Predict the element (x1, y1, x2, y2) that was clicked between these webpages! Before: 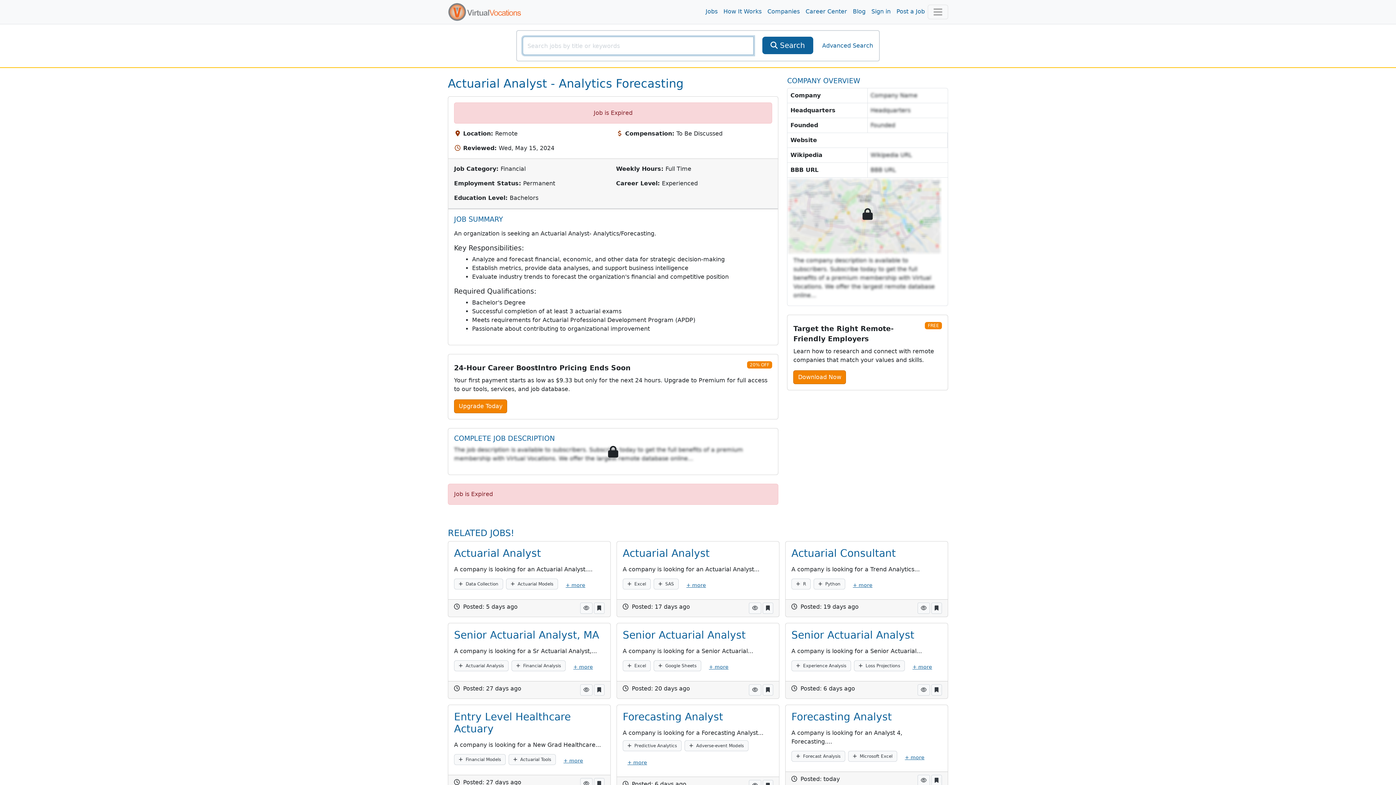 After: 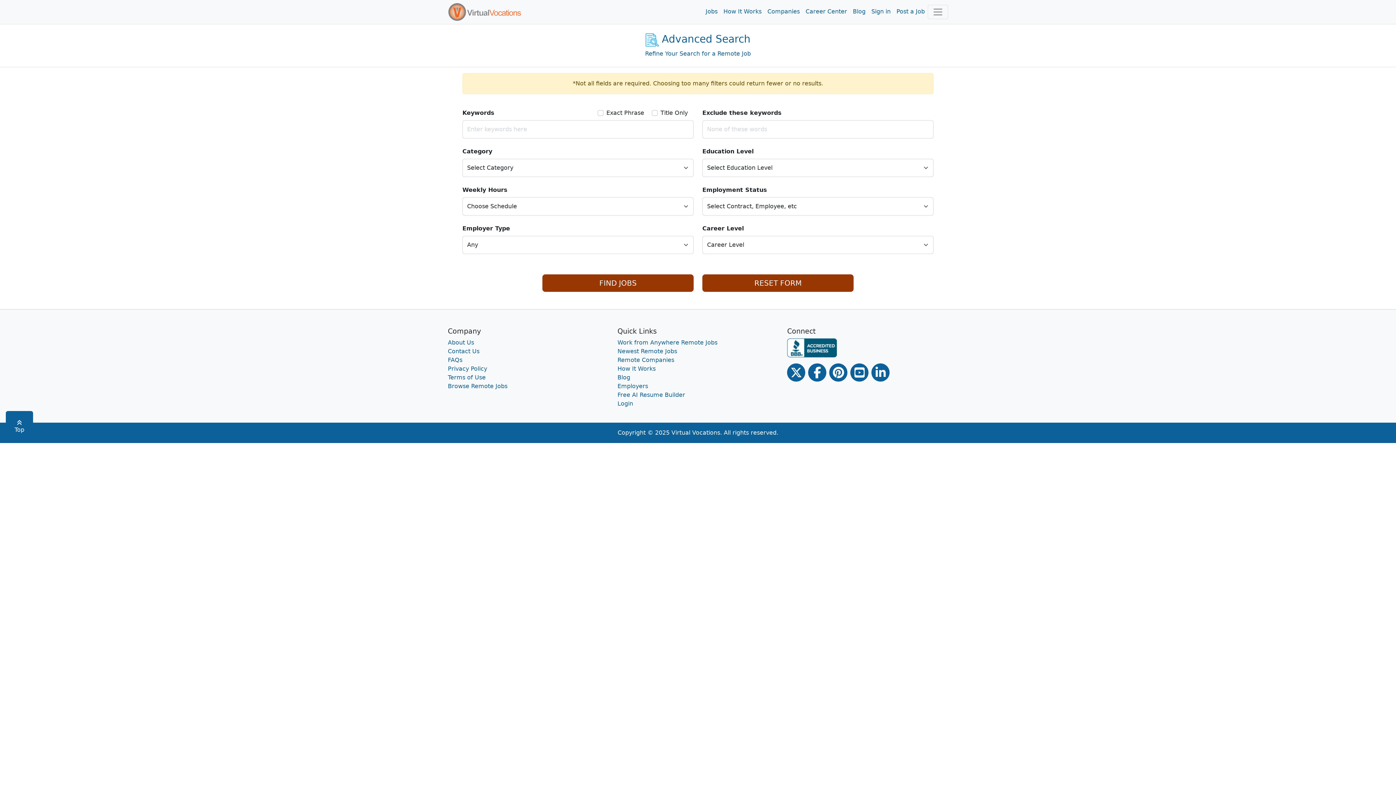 Action: bbox: (822, 41, 873, 50) label: Advanced Search